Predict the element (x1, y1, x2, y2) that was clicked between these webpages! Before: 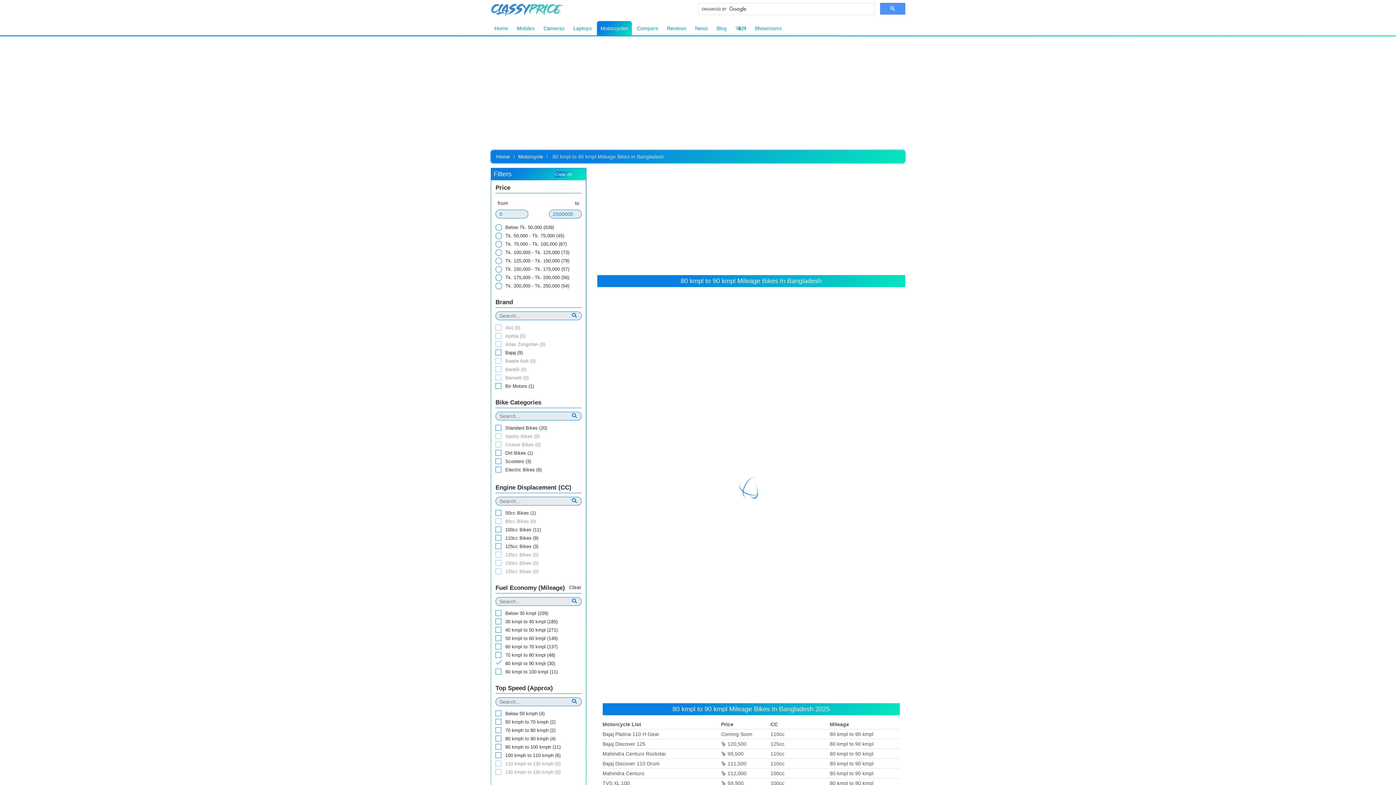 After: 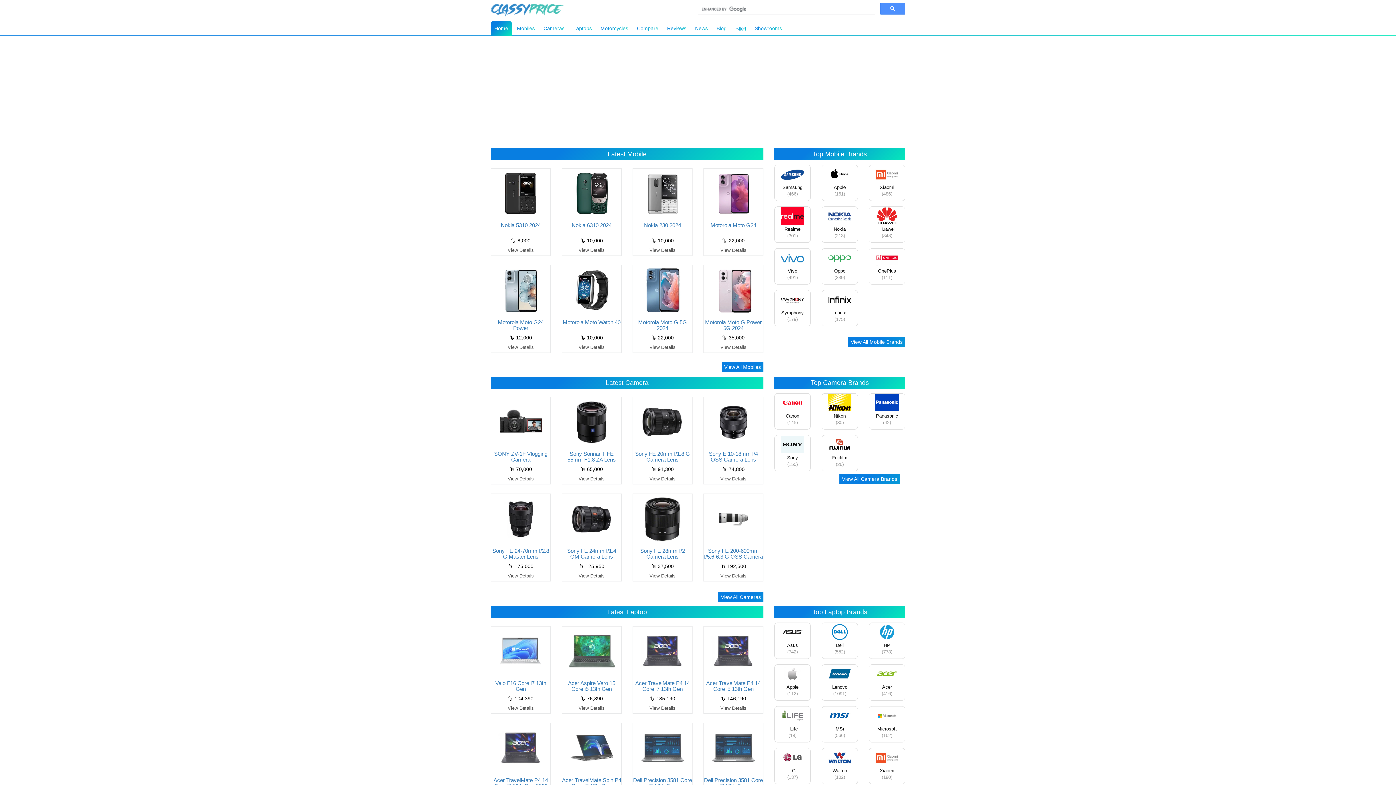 Action: bbox: (490, 0, 563, 18)